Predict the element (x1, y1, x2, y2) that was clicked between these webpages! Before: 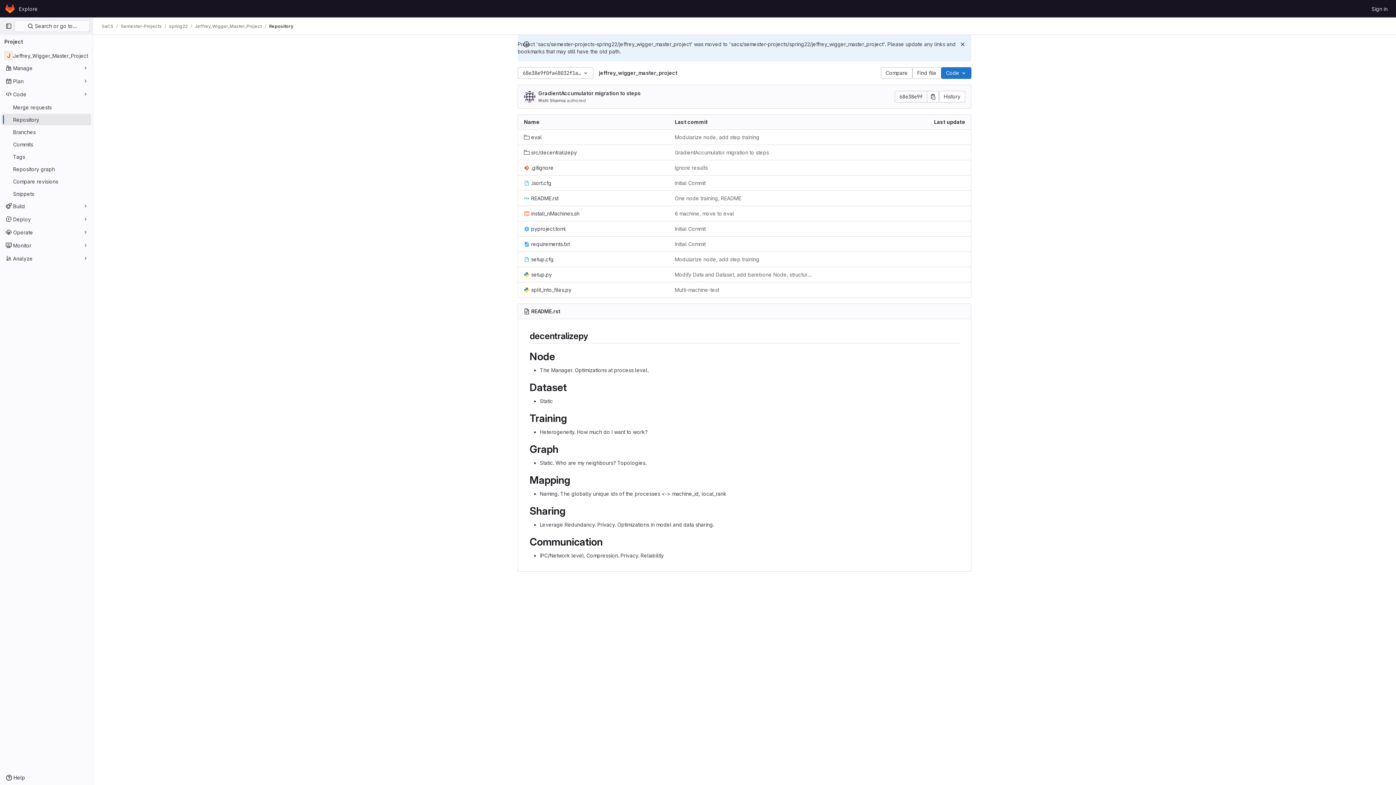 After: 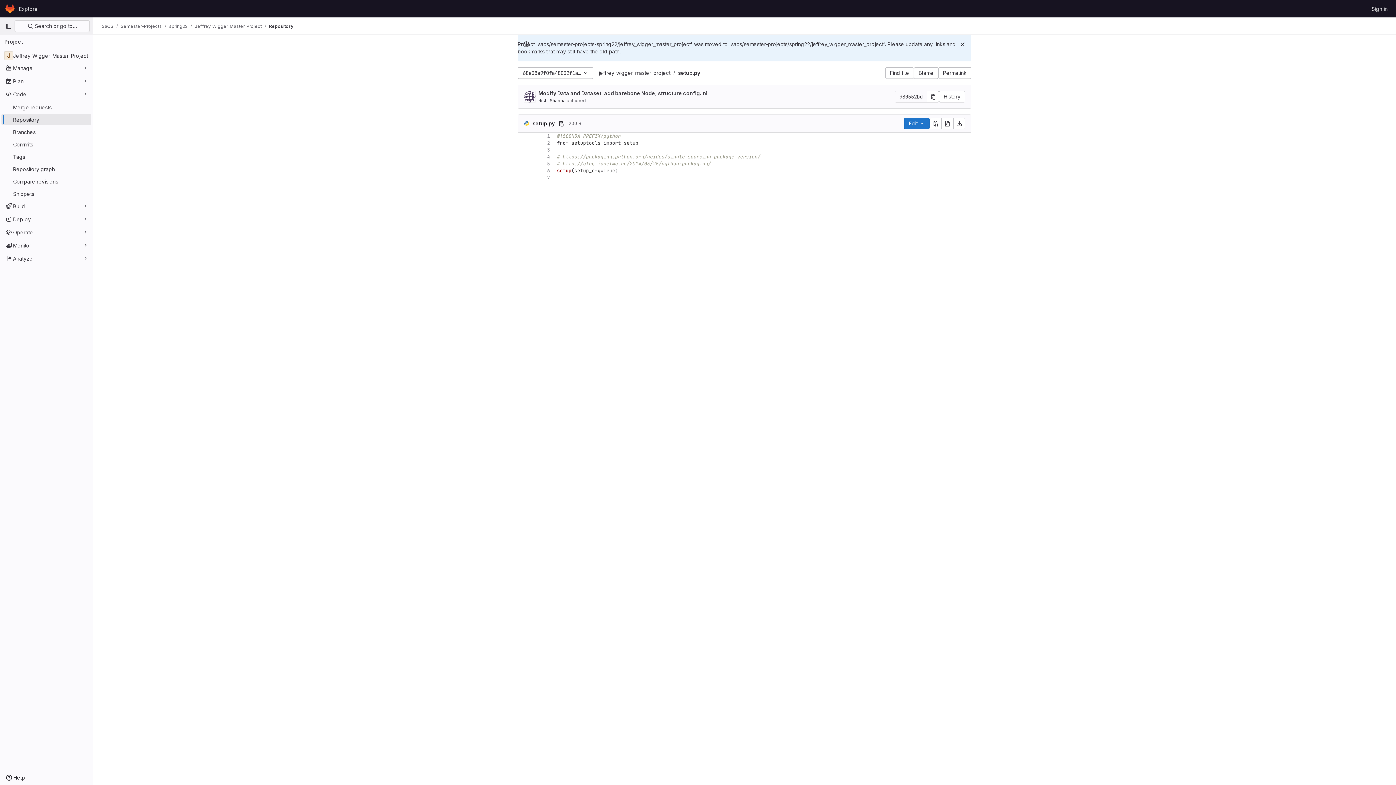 Action: bbox: (524, 270, 552, 278) label: setup.py